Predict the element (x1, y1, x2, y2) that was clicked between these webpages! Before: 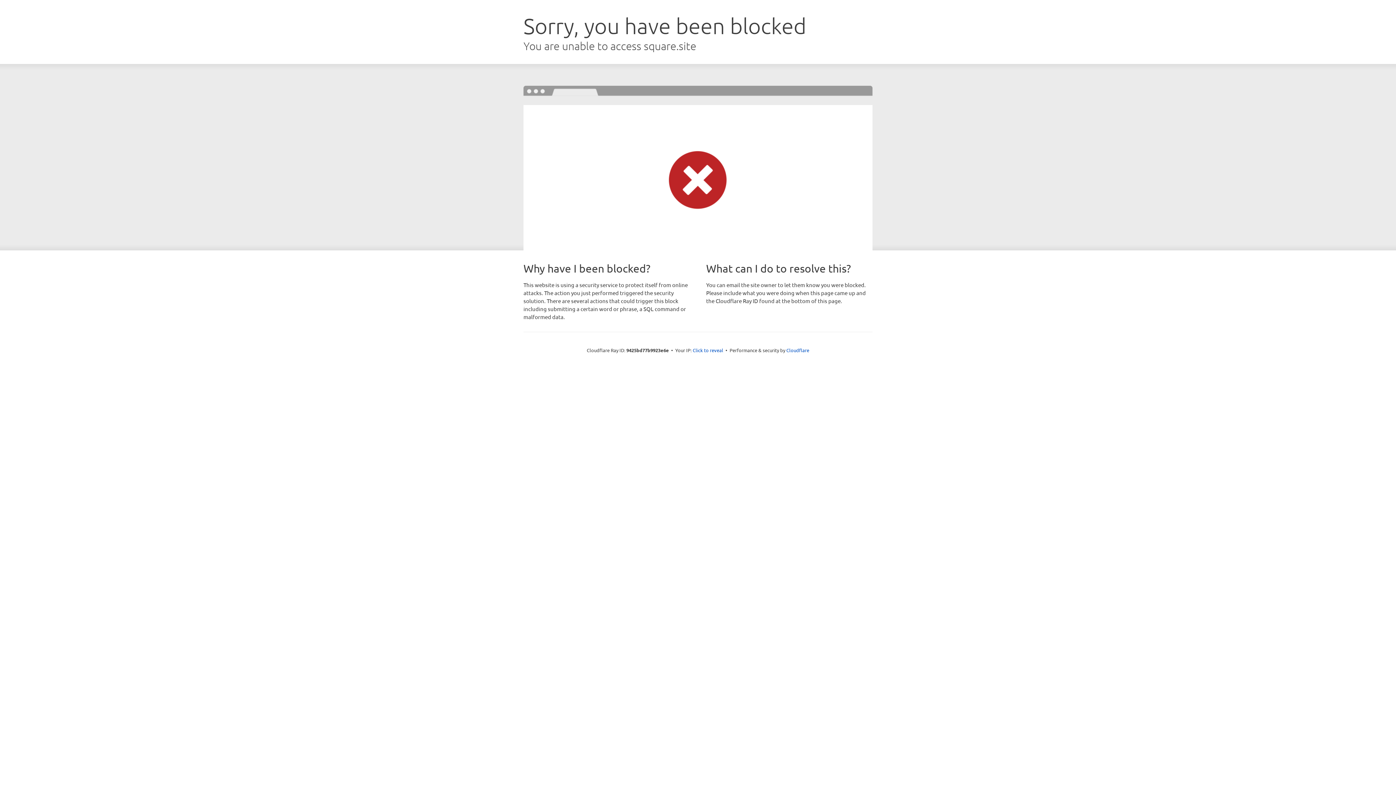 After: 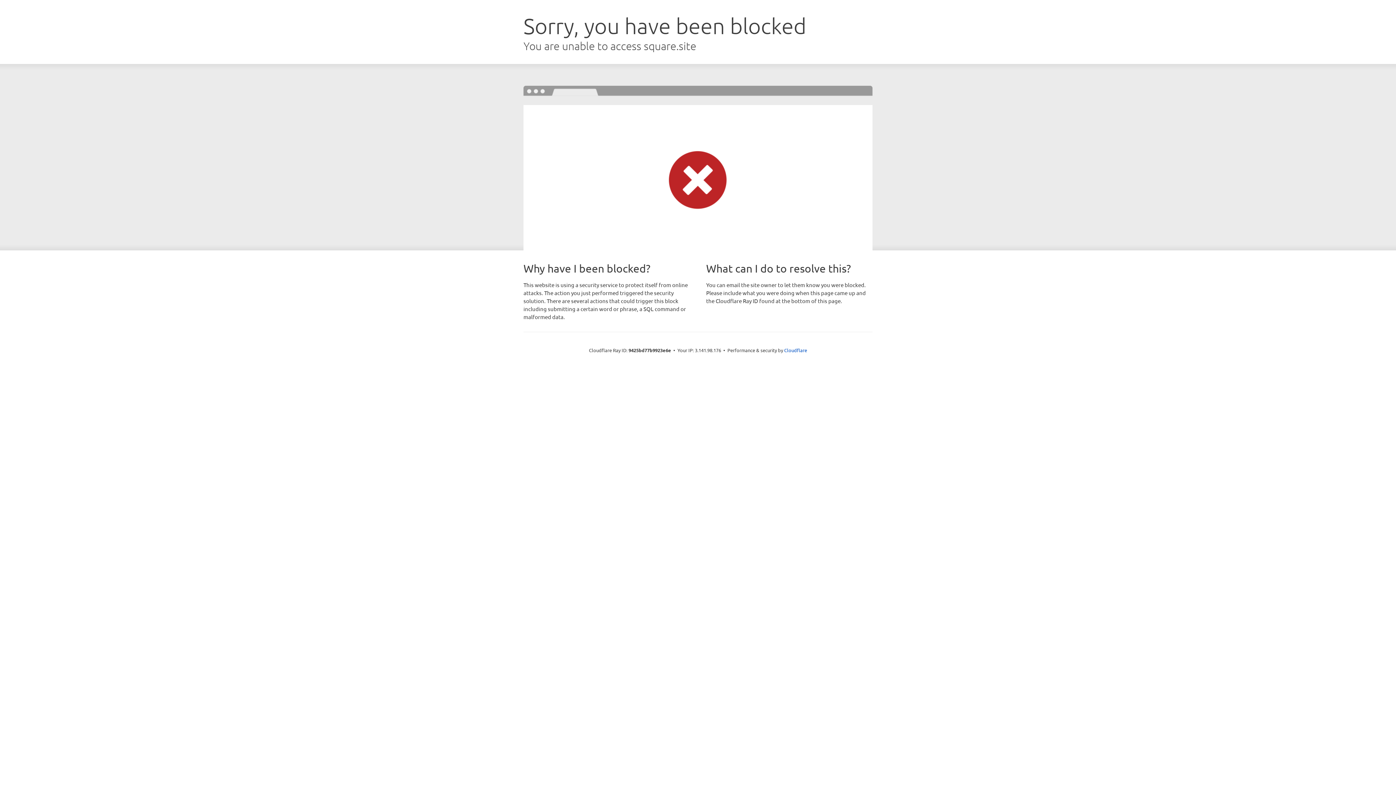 Action: bbox: (692, 346, 723, 353) label: Click to reveal